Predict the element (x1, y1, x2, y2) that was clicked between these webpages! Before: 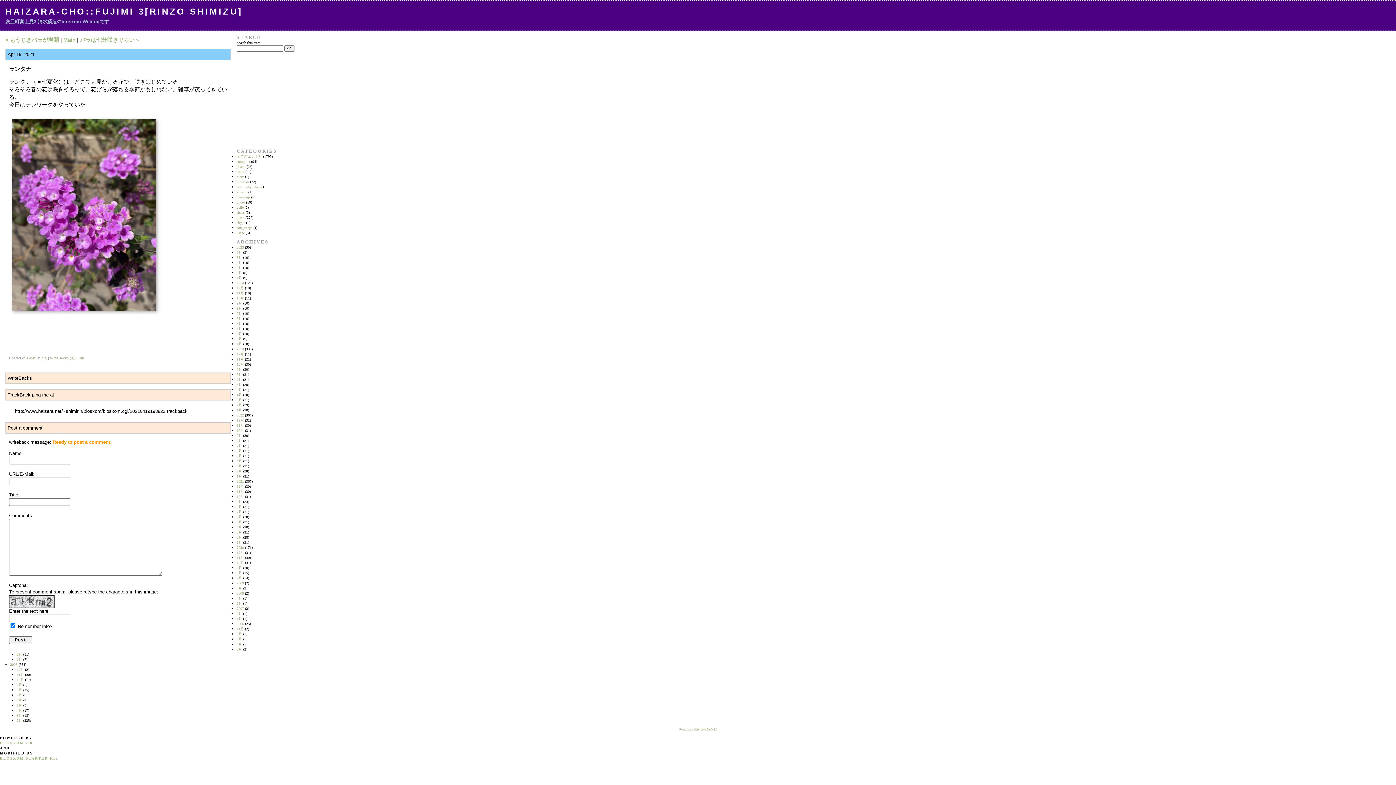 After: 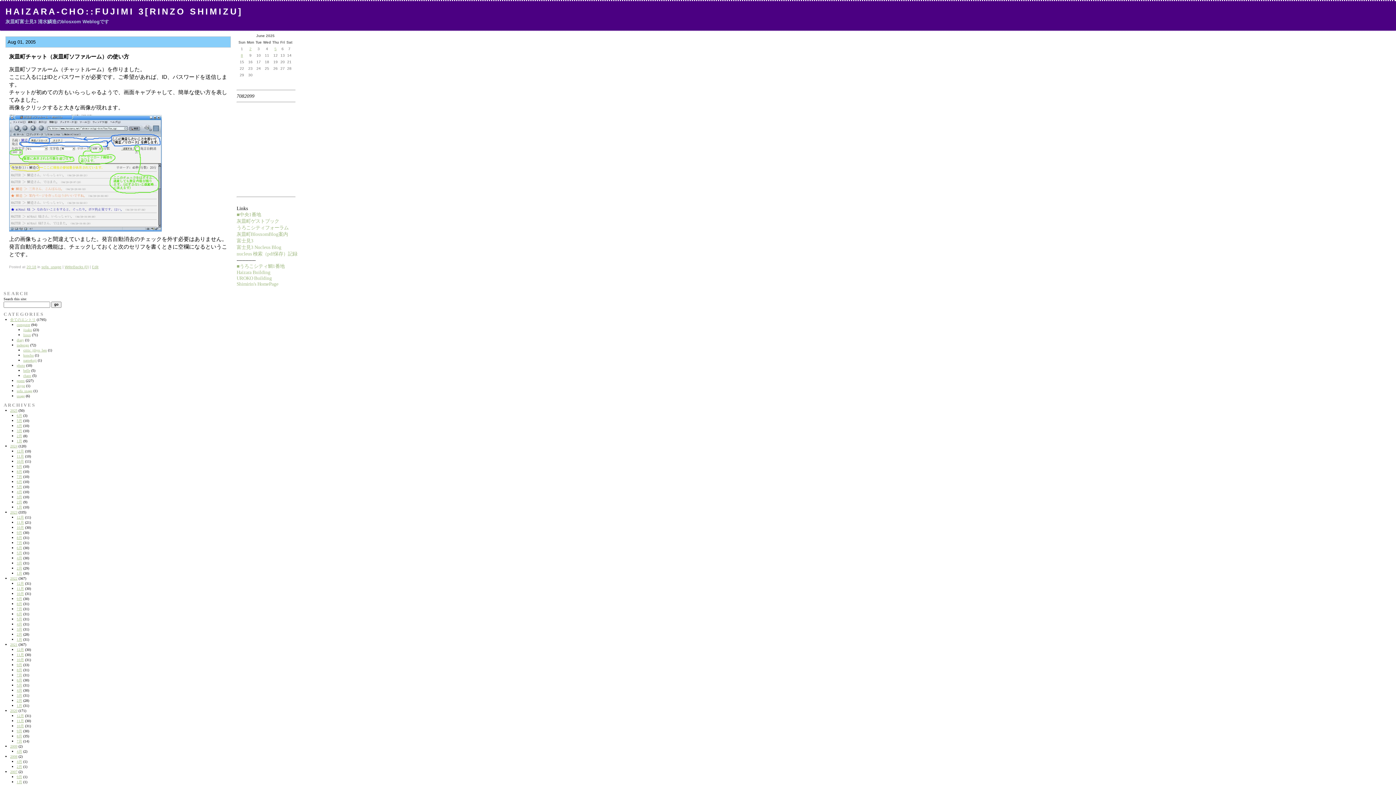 Action: bbox: (236, 225, 252, 229) label: sofa_usage